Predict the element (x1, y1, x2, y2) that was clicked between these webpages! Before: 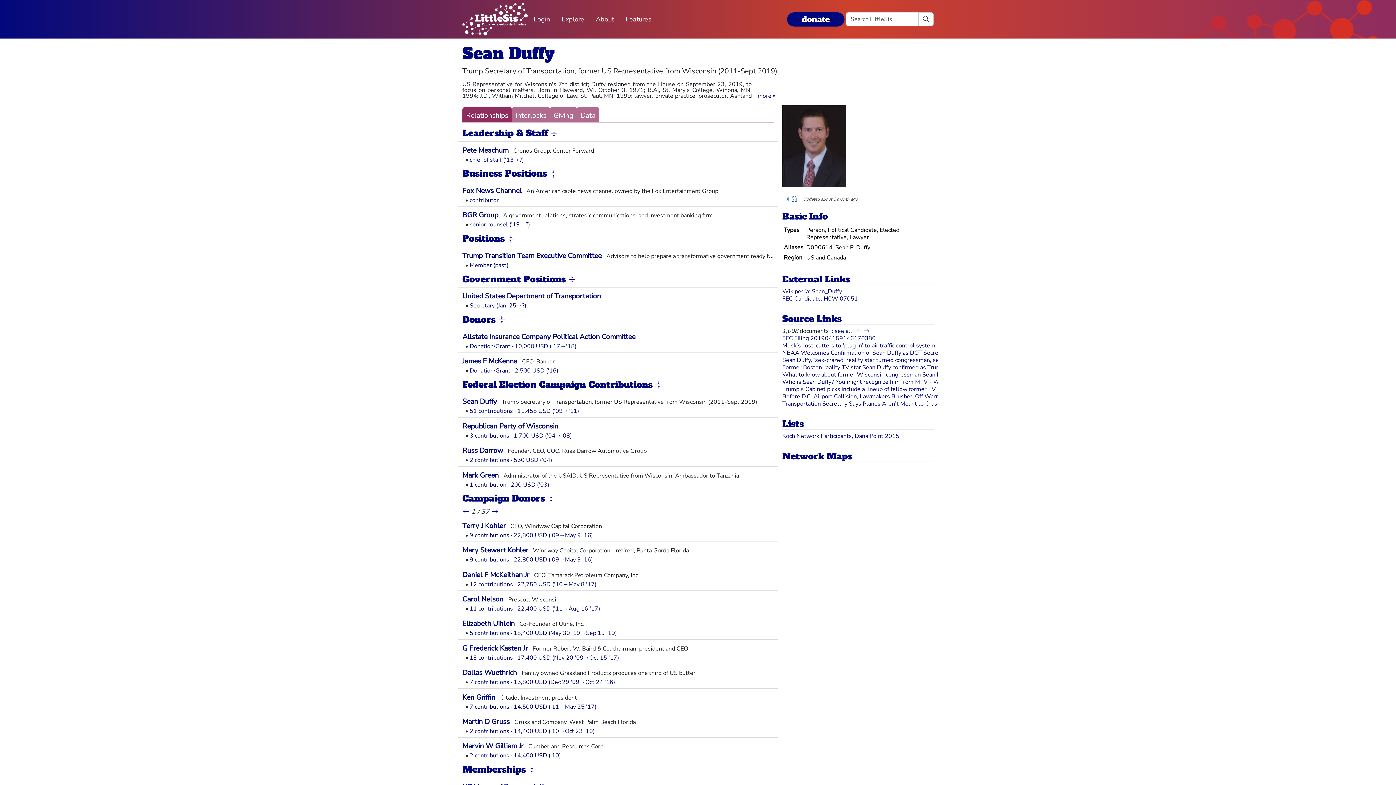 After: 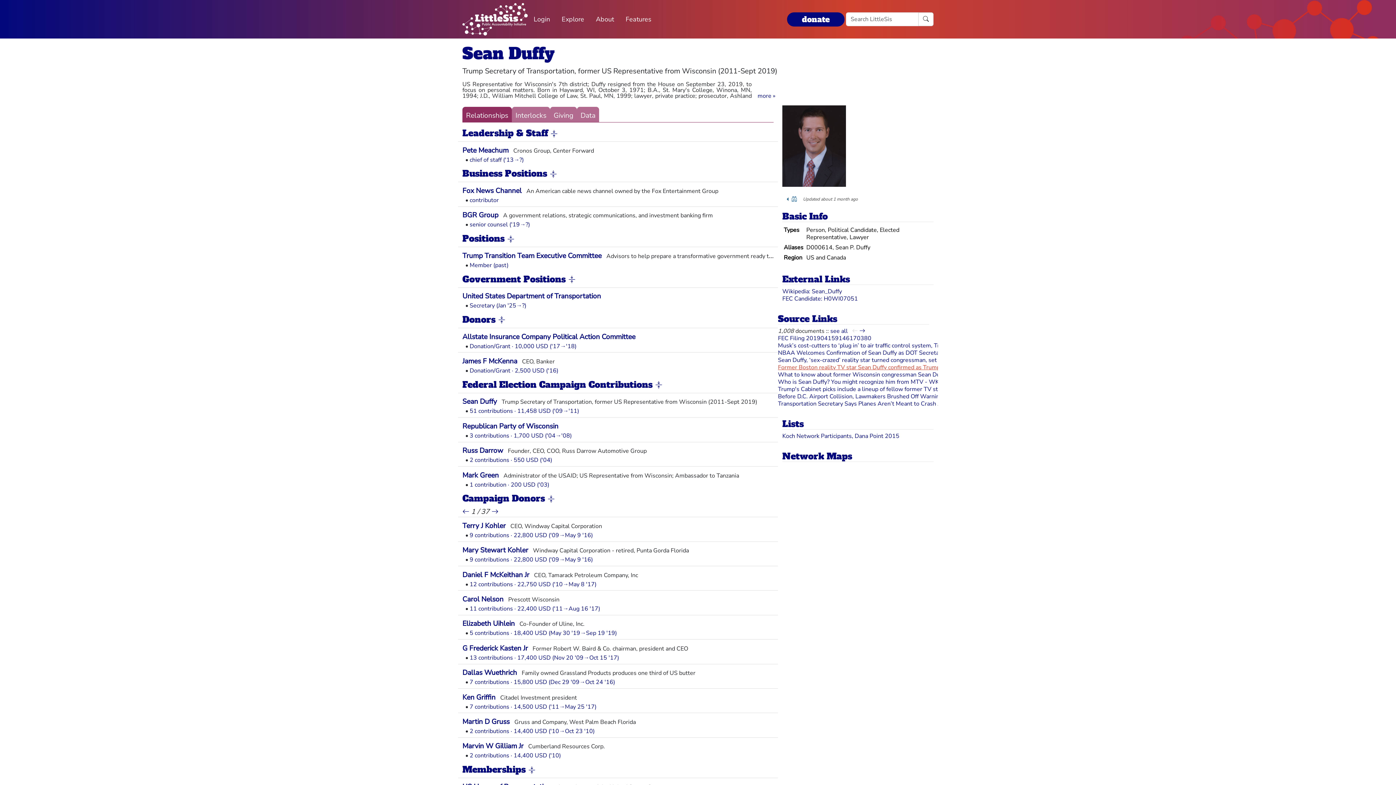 Action: bbox: (782, 363, 1014, 371) label: Former Boston reality TV star Sean Duffy confirmed as Trump's new transportation chief